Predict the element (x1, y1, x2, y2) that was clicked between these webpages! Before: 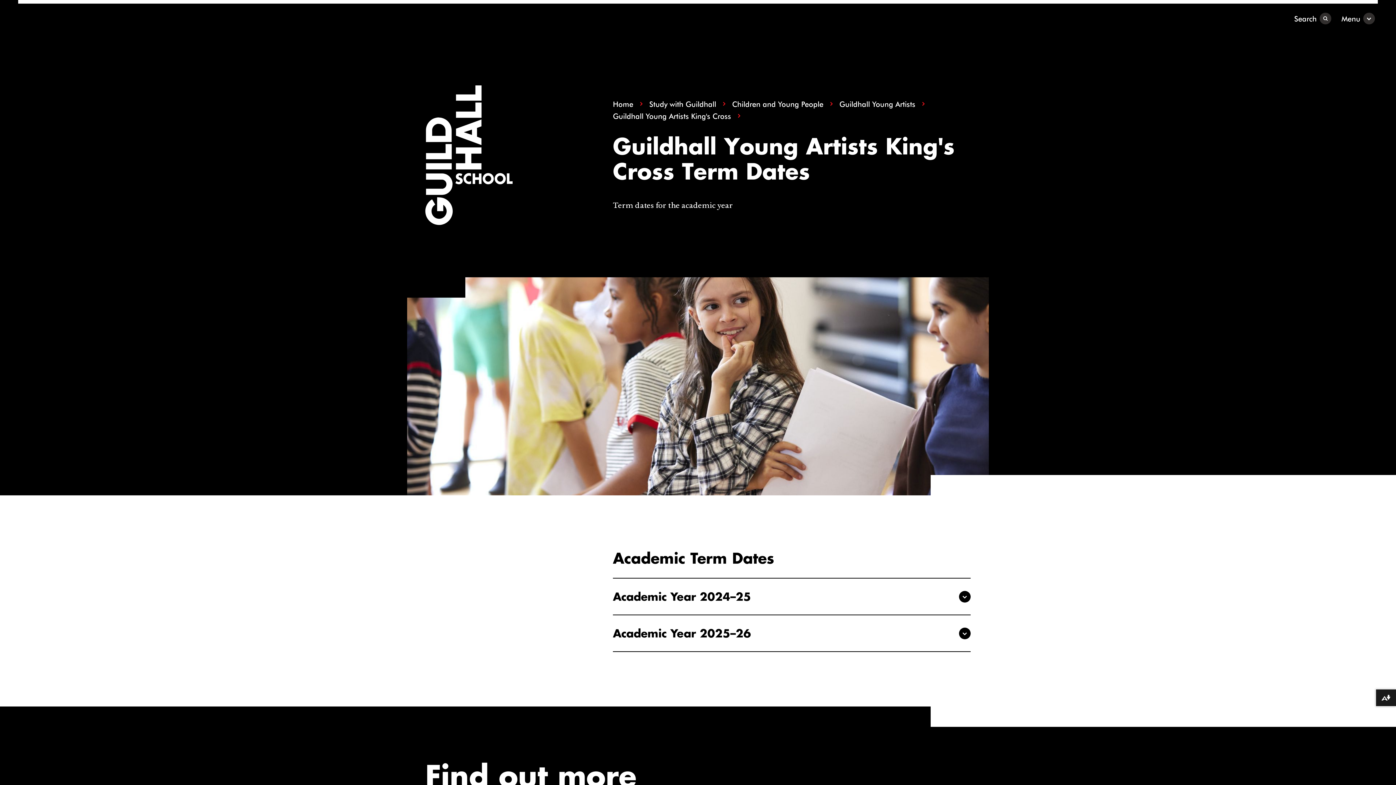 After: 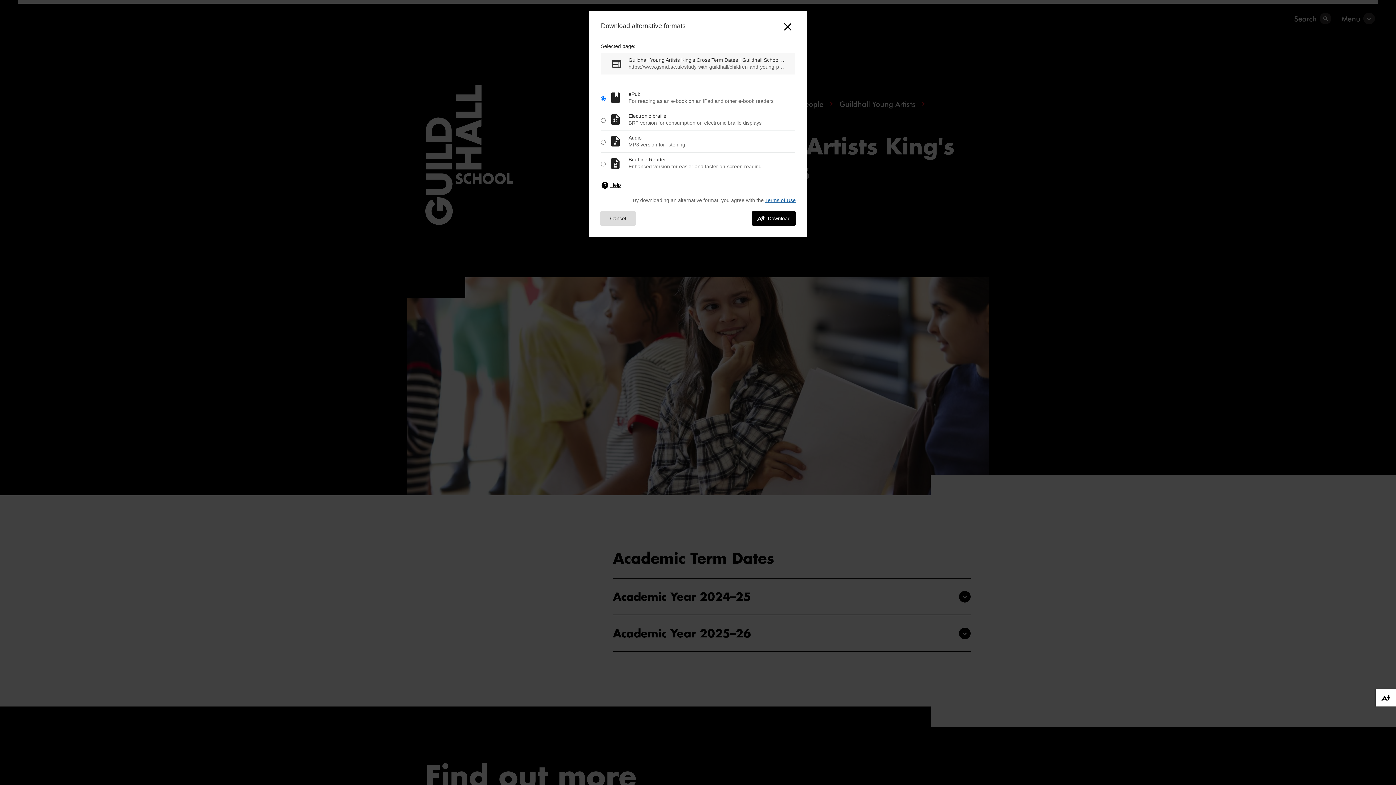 Action: bbox: (1376, 689, 1396, 706) label: Download alternative formats ...